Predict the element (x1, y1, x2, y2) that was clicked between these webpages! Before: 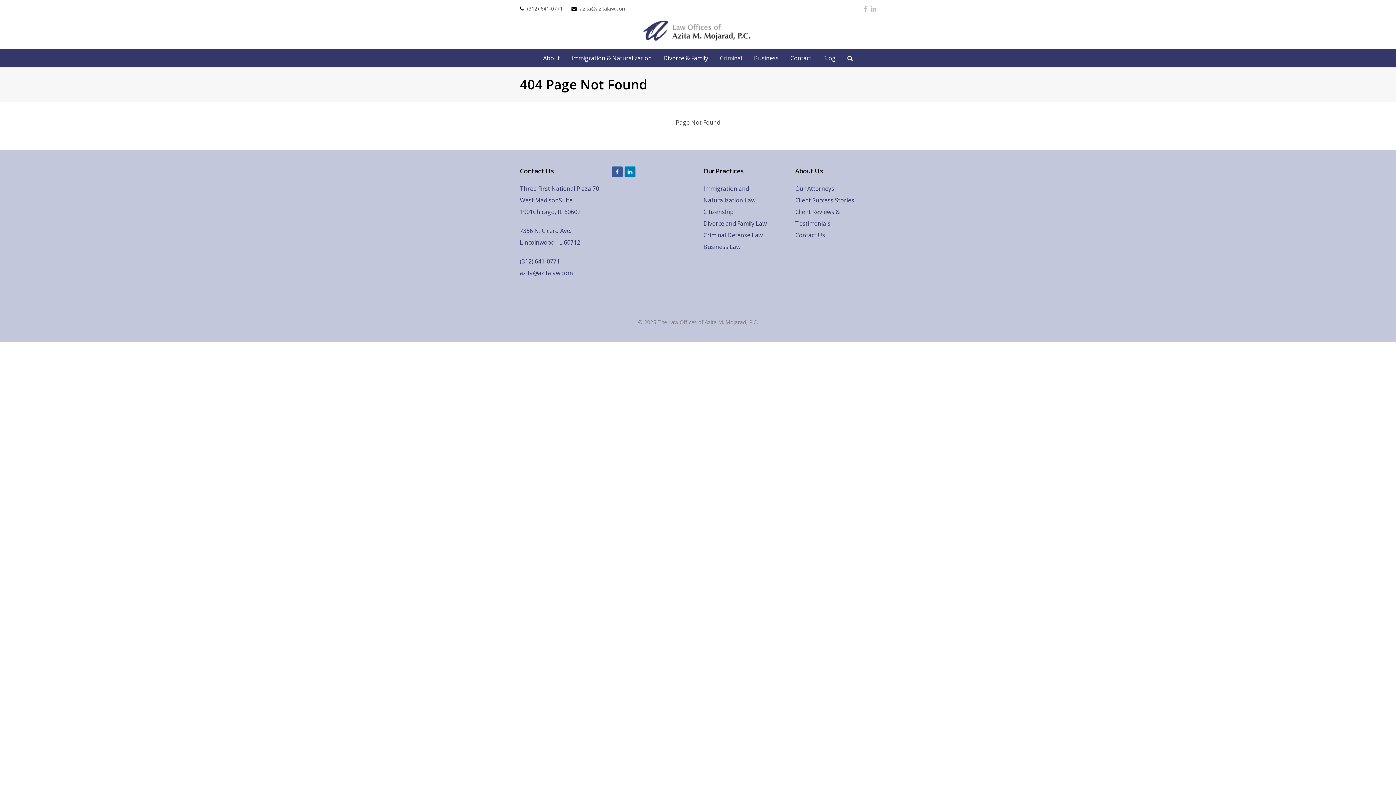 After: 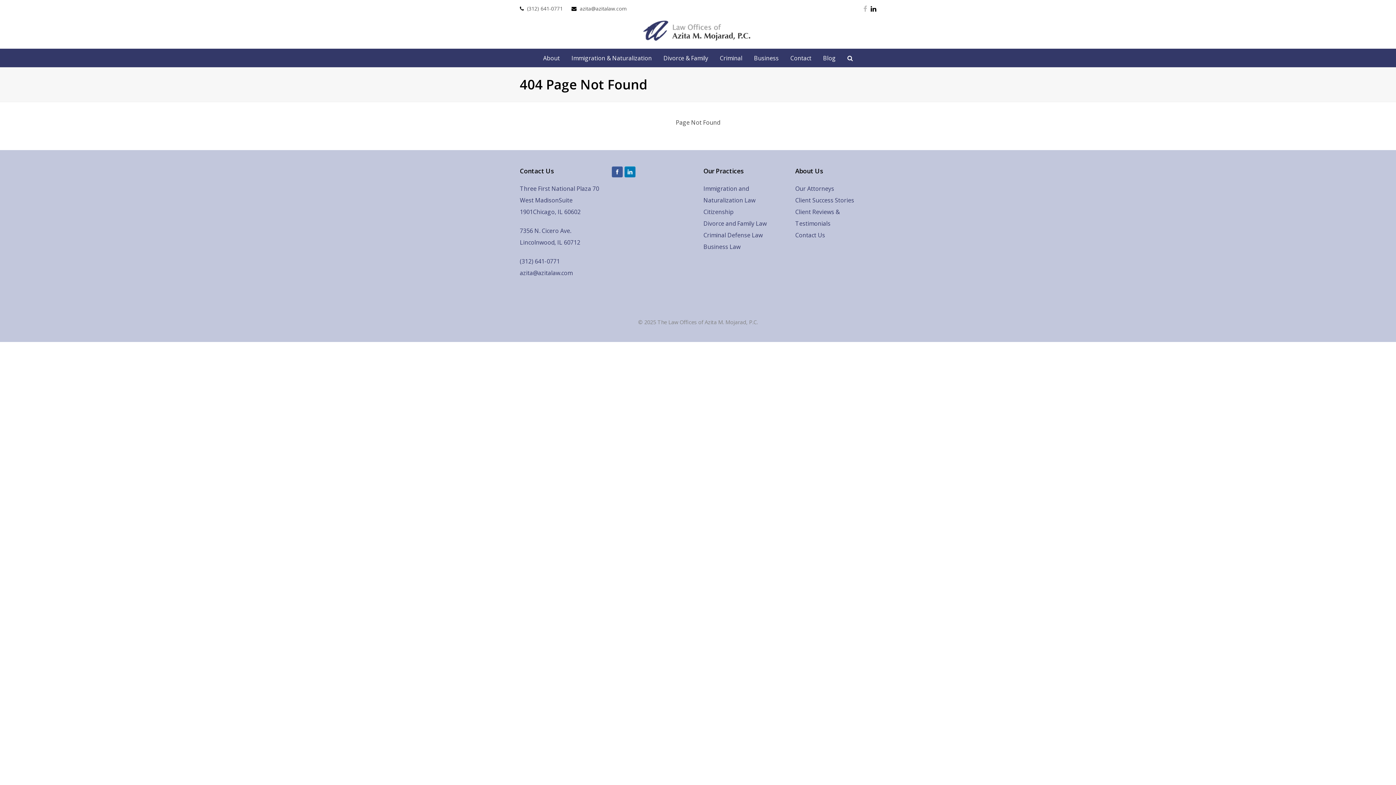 Action: bbox: (870, 4, 876, 13) label: LinkedIn